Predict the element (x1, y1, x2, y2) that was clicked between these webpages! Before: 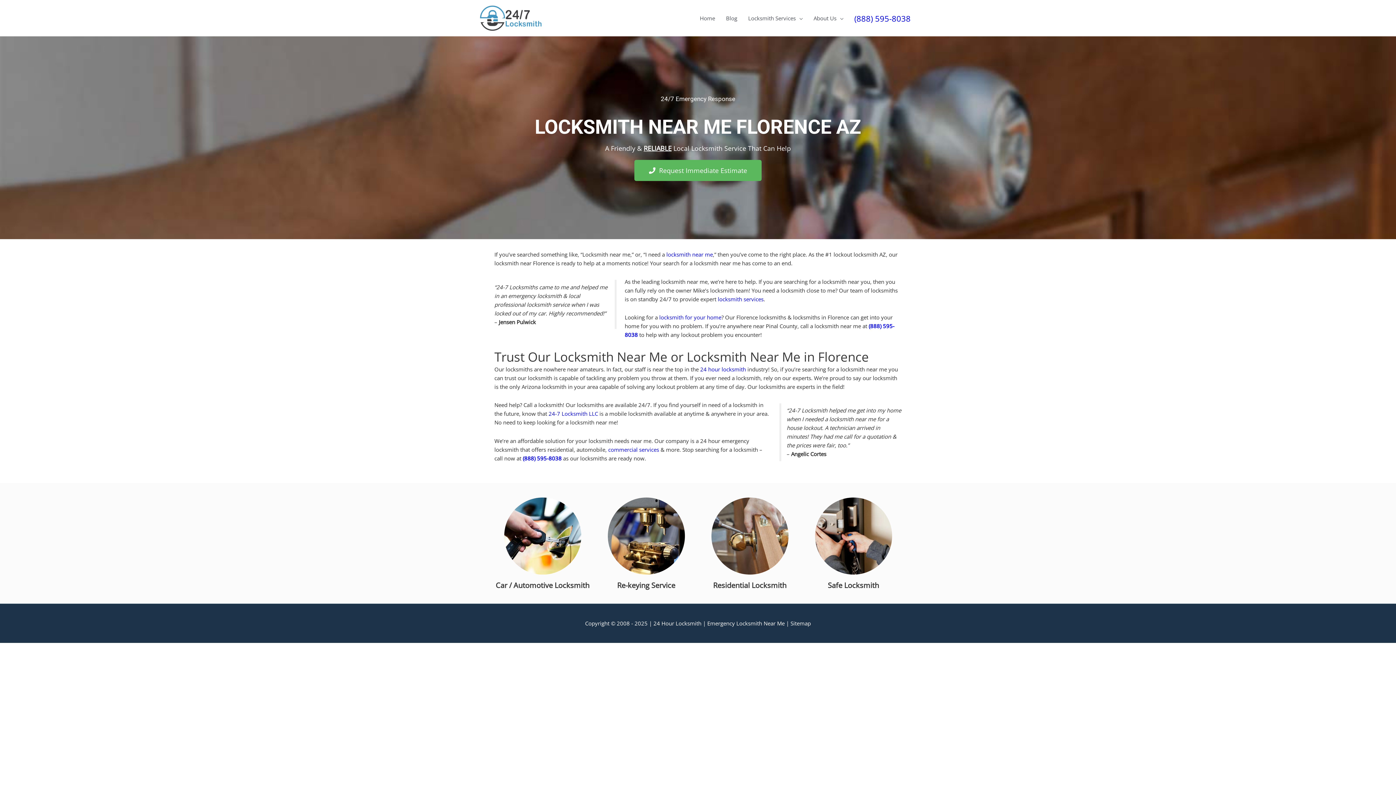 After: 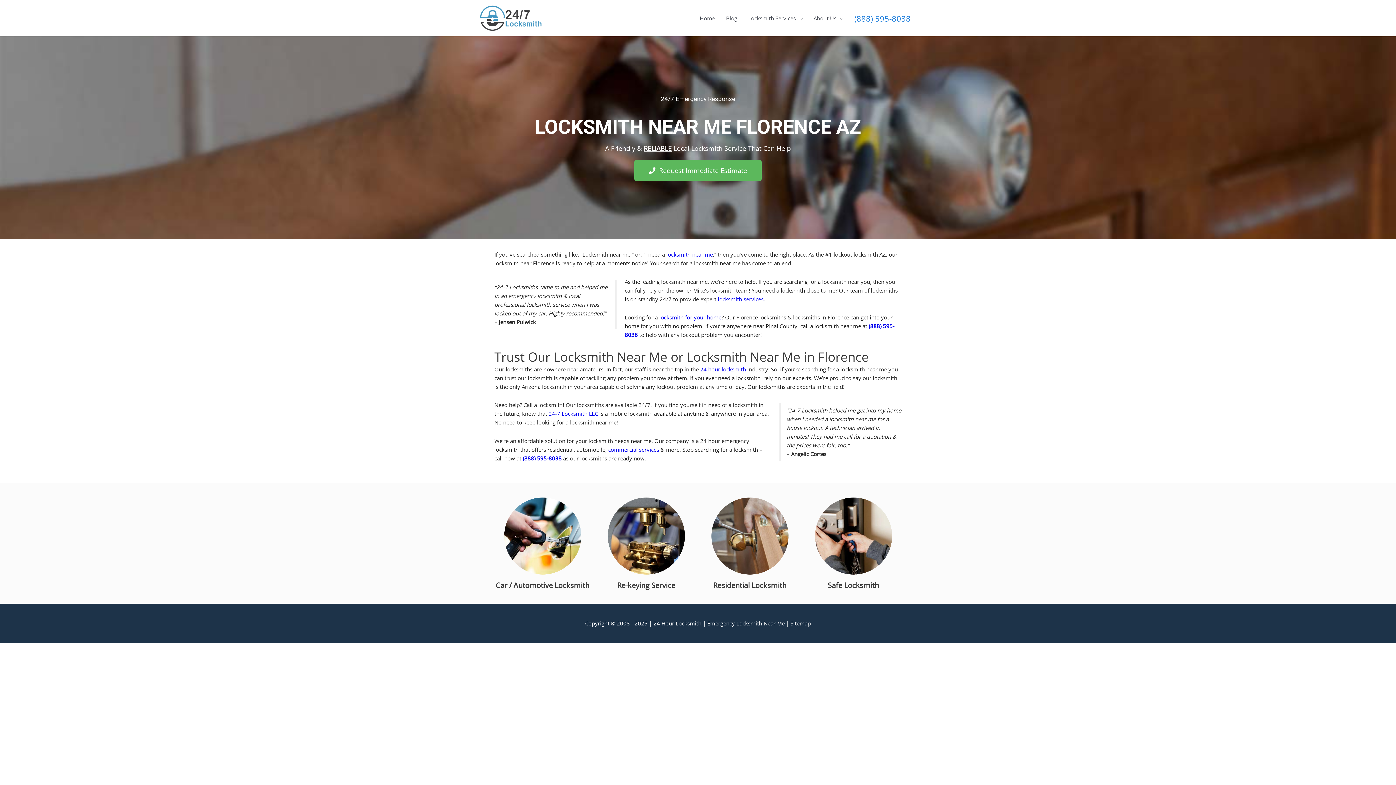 Action: label: (888) 595-8038 bbox: (854, 12, 910, 23)